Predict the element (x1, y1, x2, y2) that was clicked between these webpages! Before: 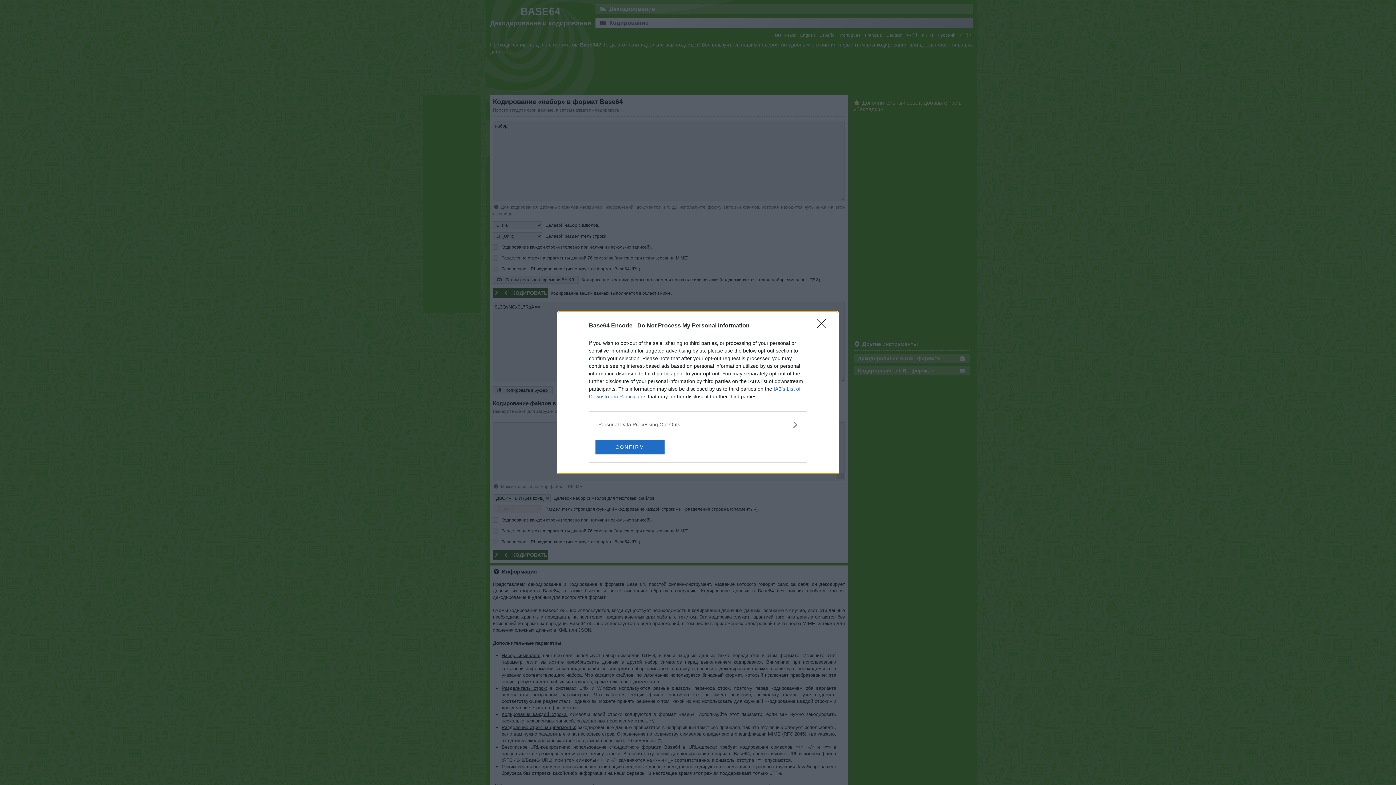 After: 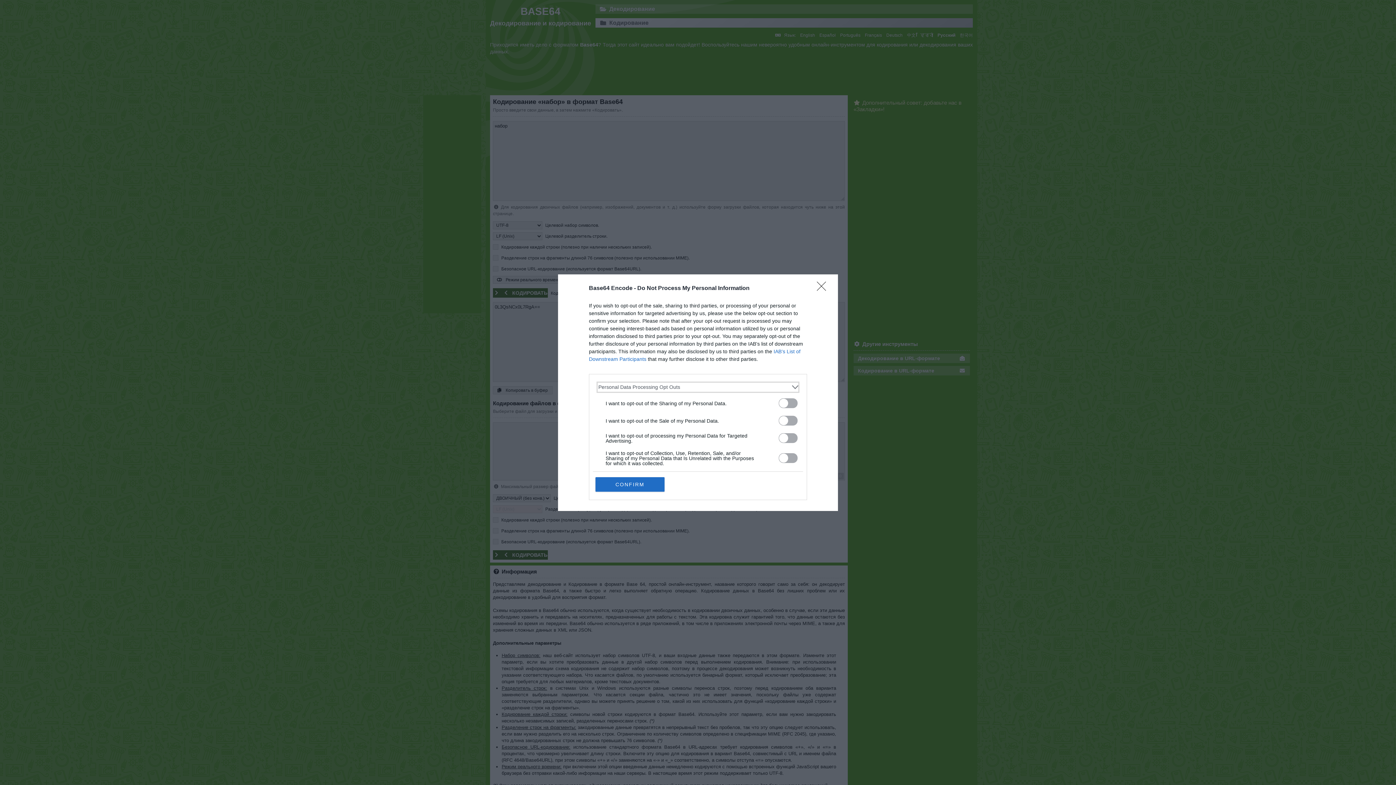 Action: bbox: (598, 420, 797, 428) label: Opt-Outs